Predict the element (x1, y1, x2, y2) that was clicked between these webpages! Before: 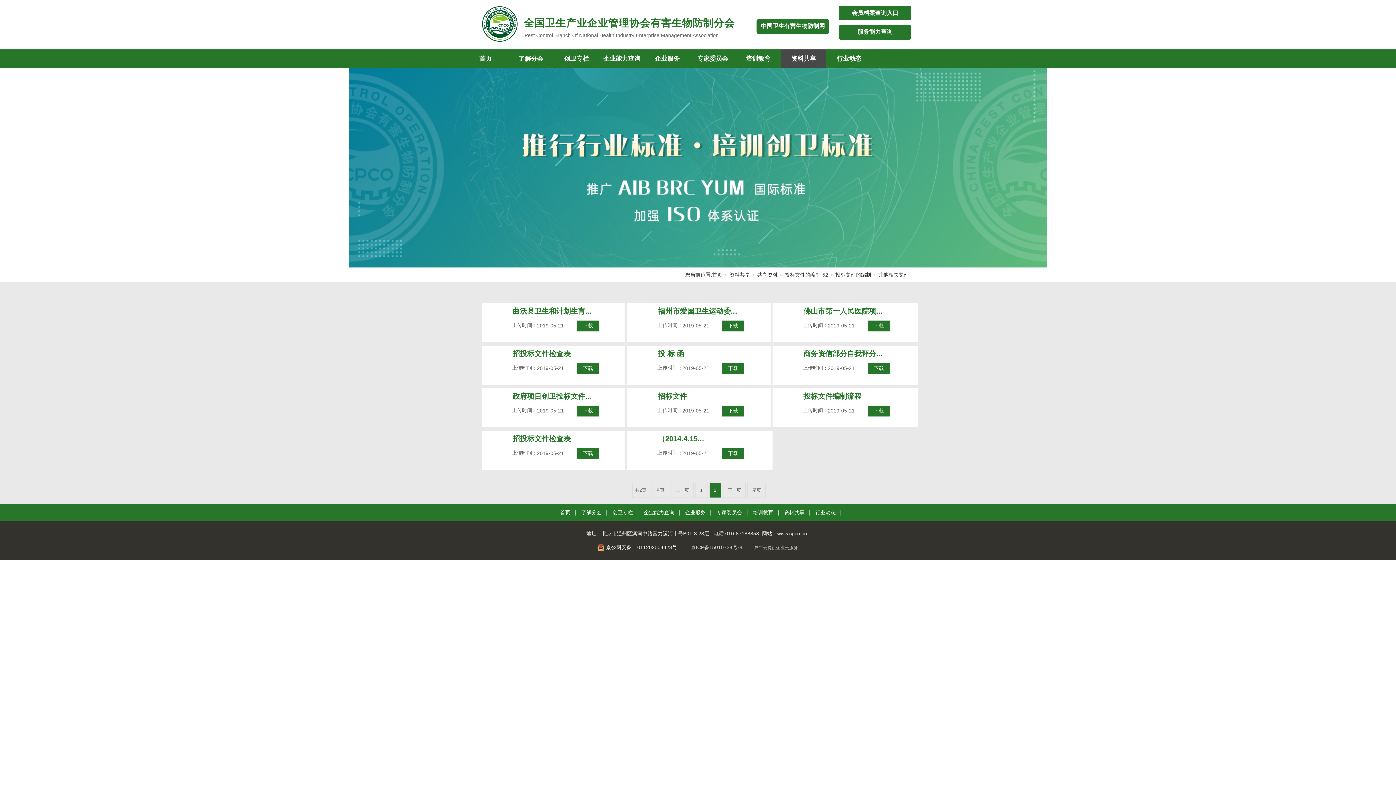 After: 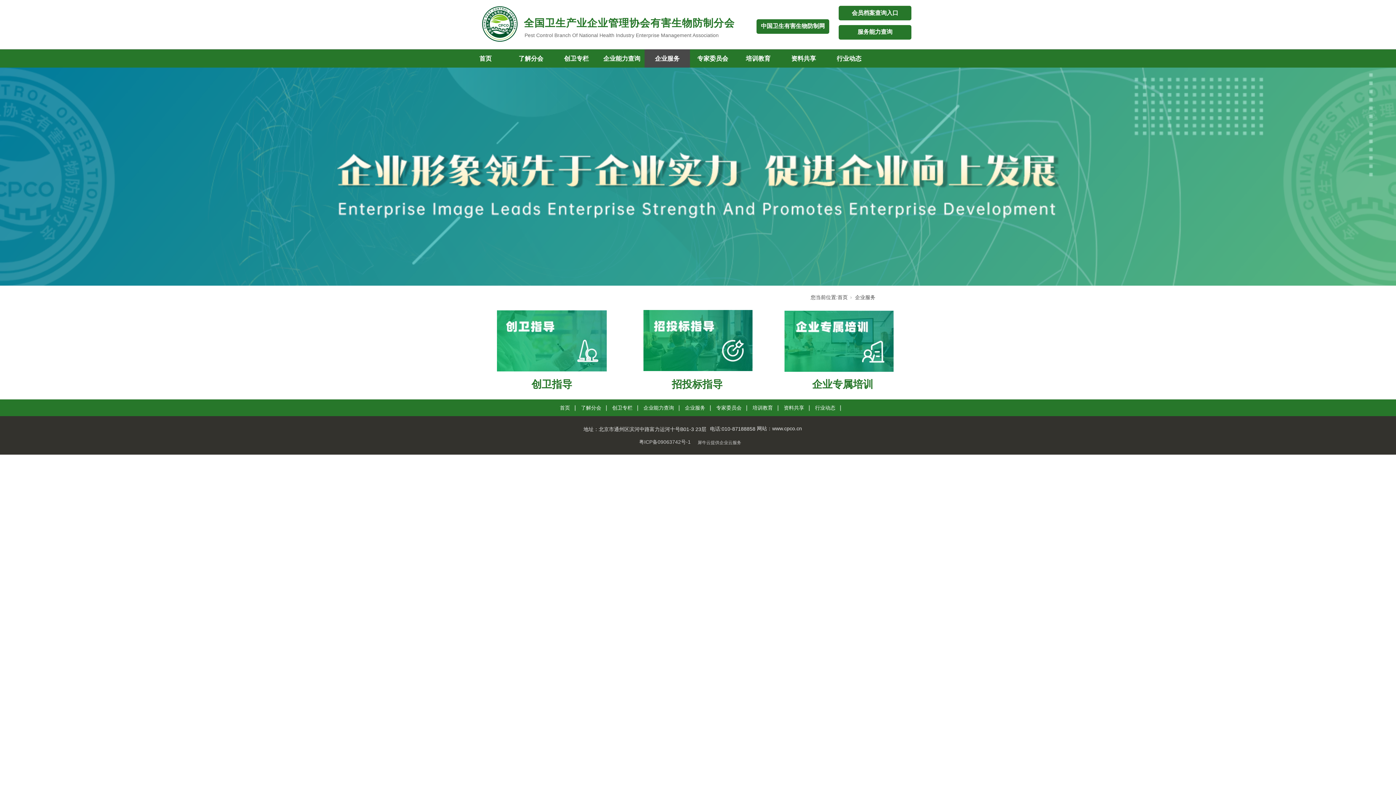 Action: label: 企业服务 bbox: (644, 55, 690, 67)